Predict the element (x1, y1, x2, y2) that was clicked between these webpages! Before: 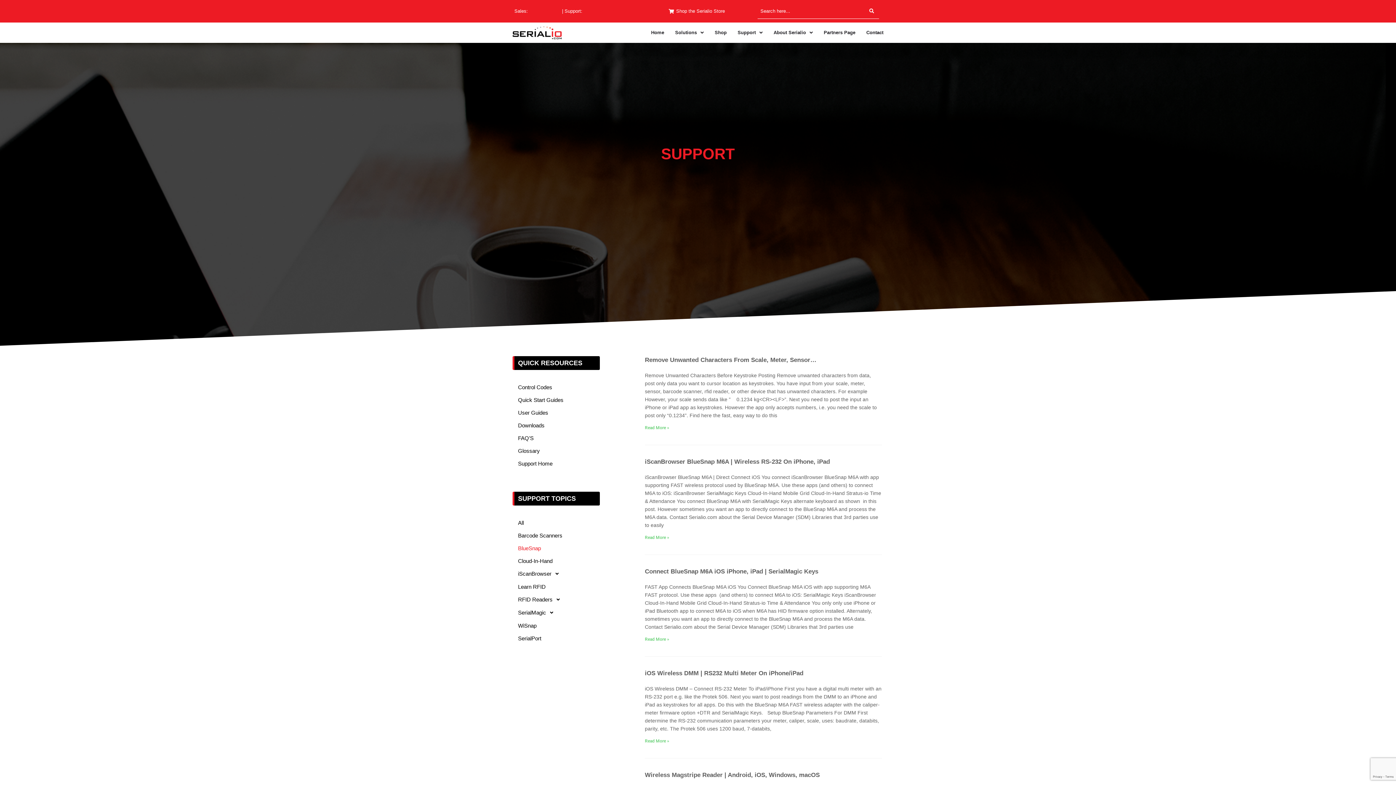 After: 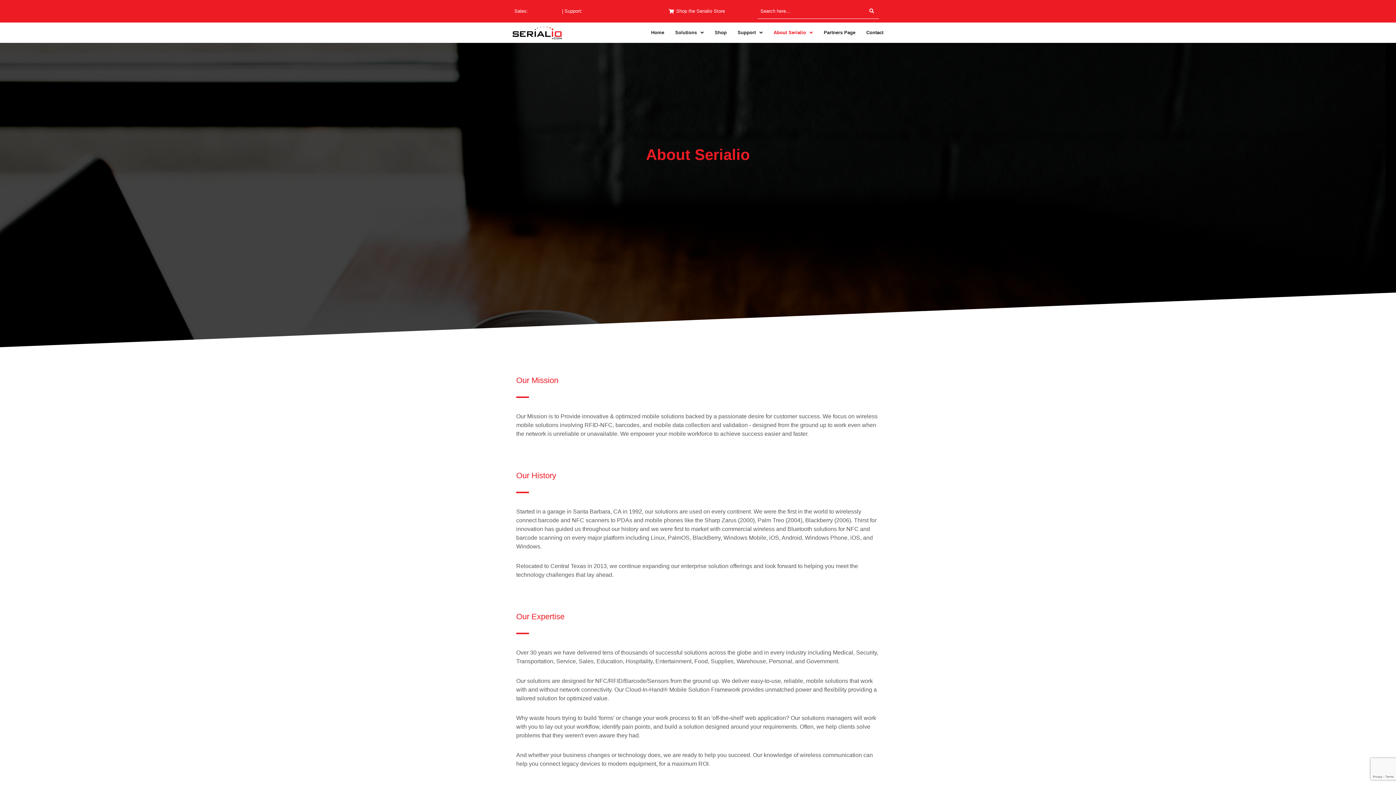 Action: bbox: (773, 30, 813, 35) label: About Serialio